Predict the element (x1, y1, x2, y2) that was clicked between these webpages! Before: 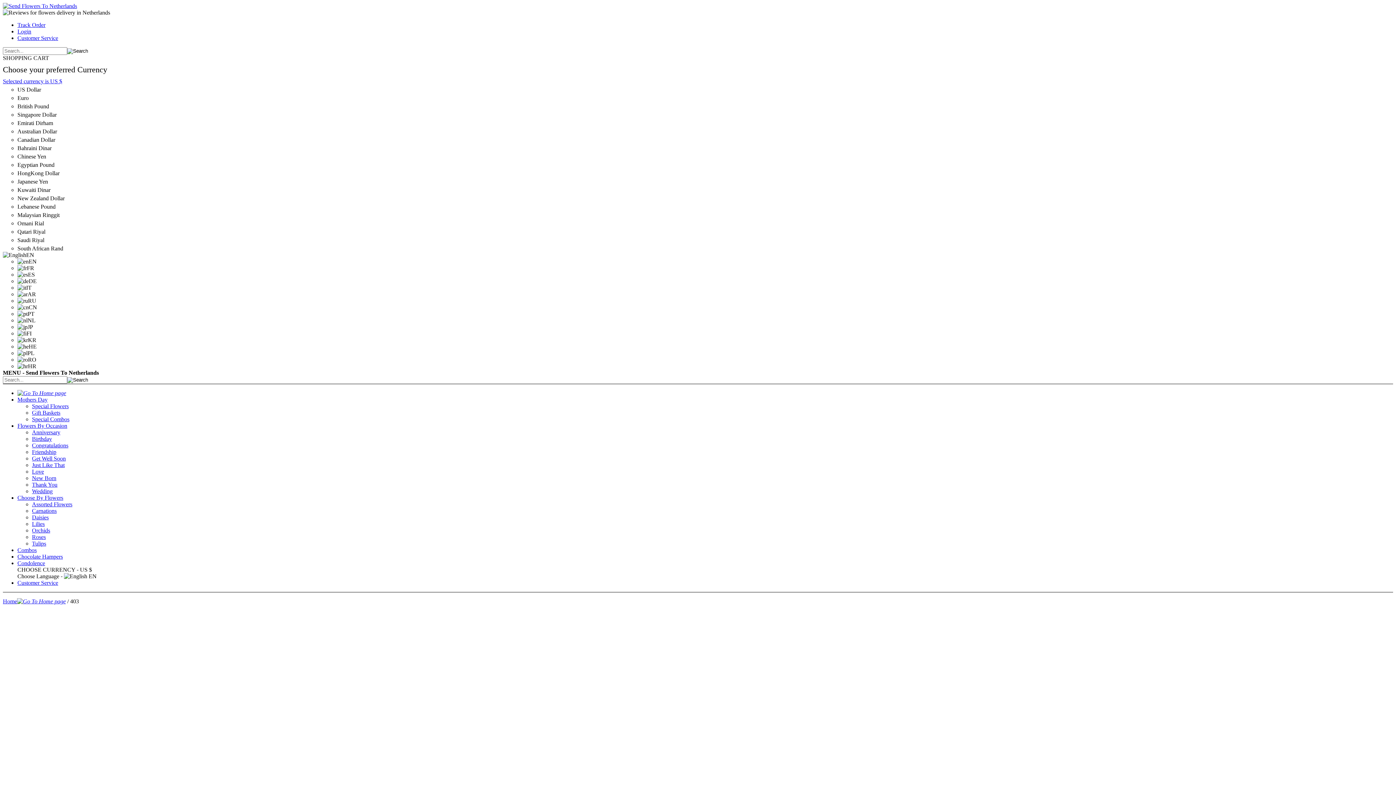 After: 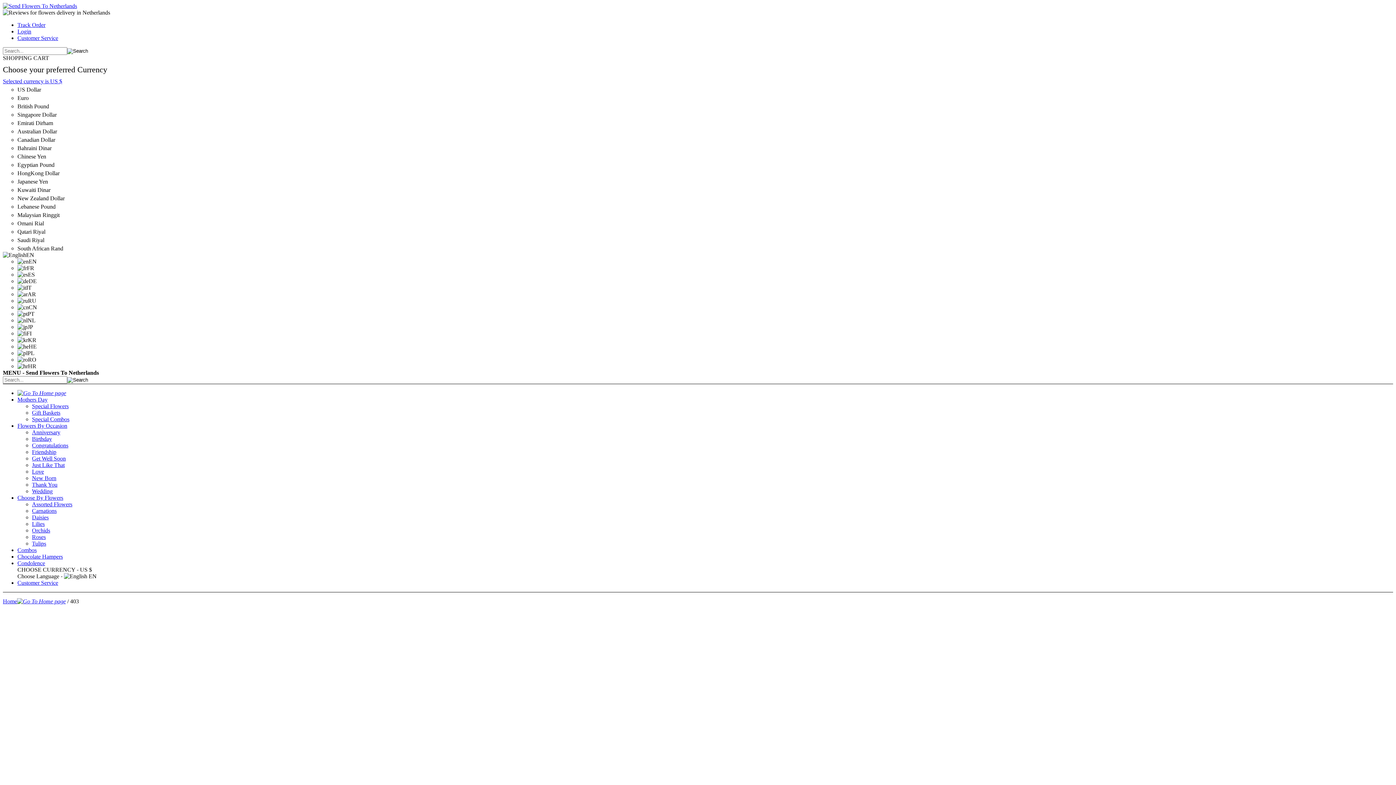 Action: label: Wedding bbox: (32, 488, 52, 494)